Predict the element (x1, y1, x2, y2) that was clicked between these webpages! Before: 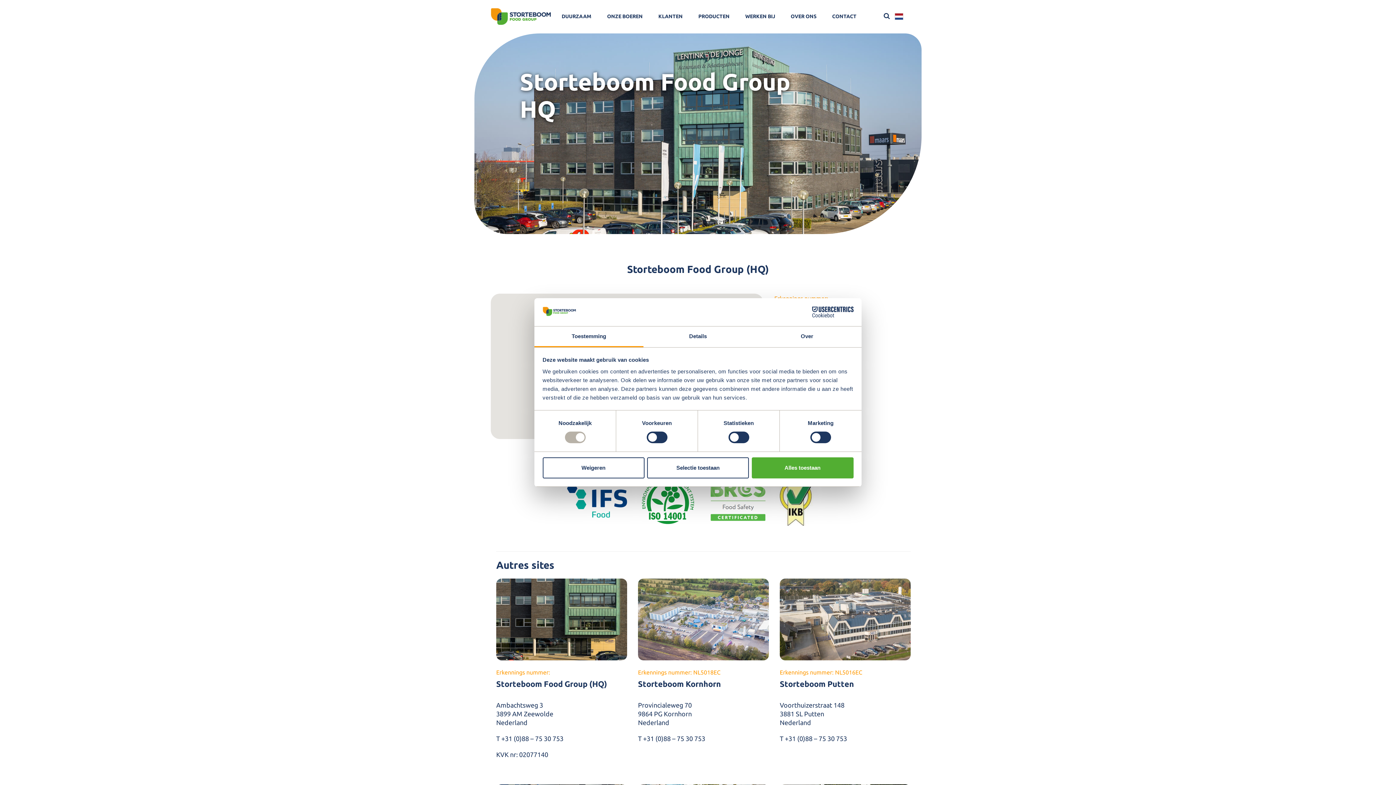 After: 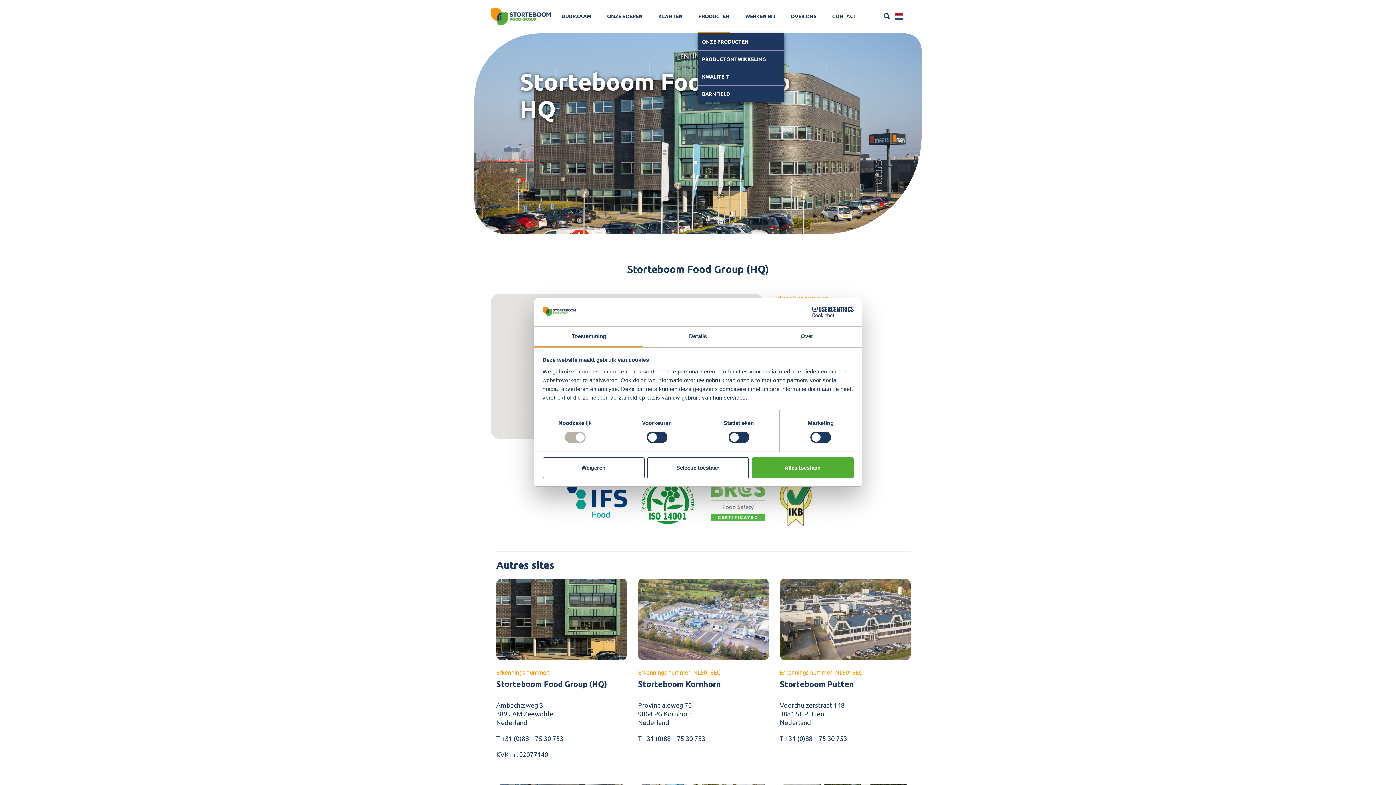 Action: label: PRODUCTEN bbox: (698, 11, 729, 33)